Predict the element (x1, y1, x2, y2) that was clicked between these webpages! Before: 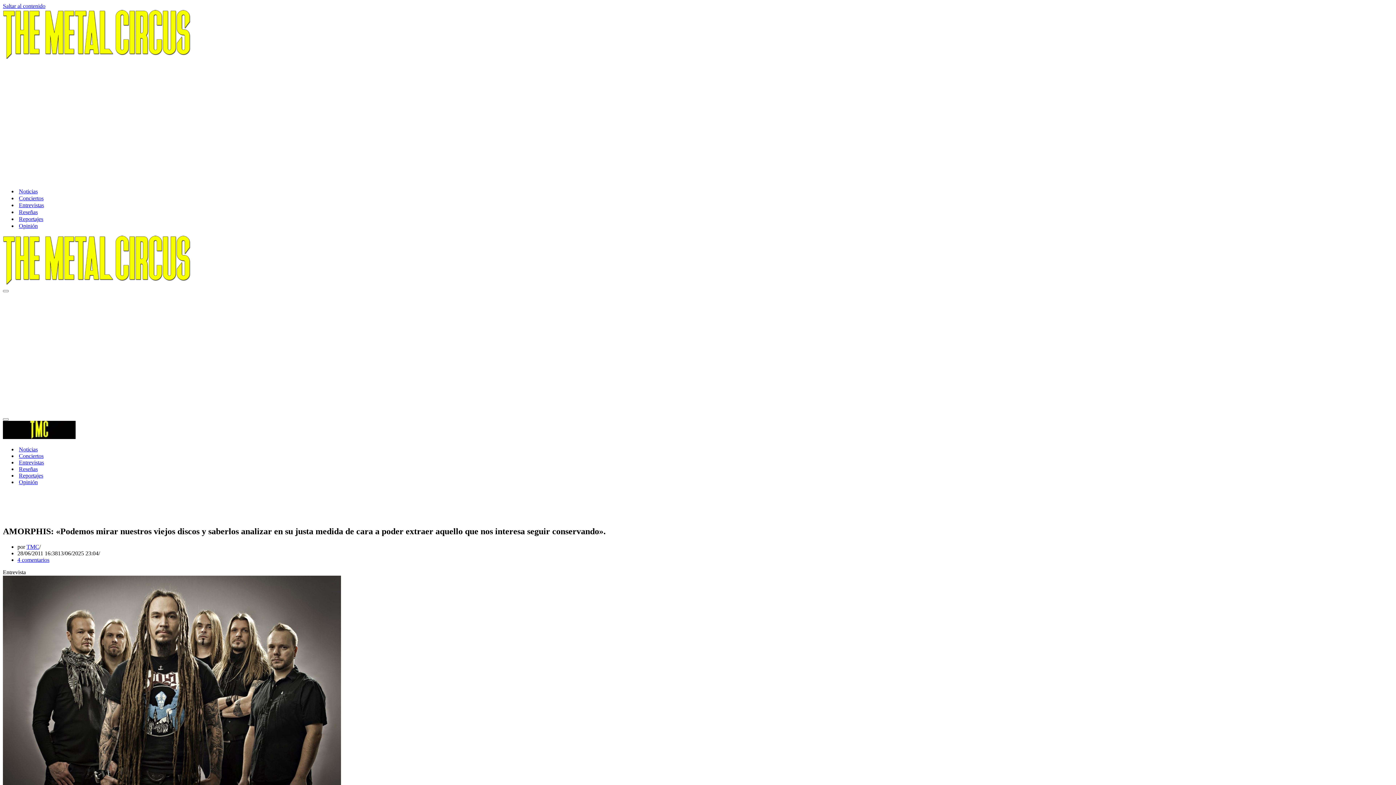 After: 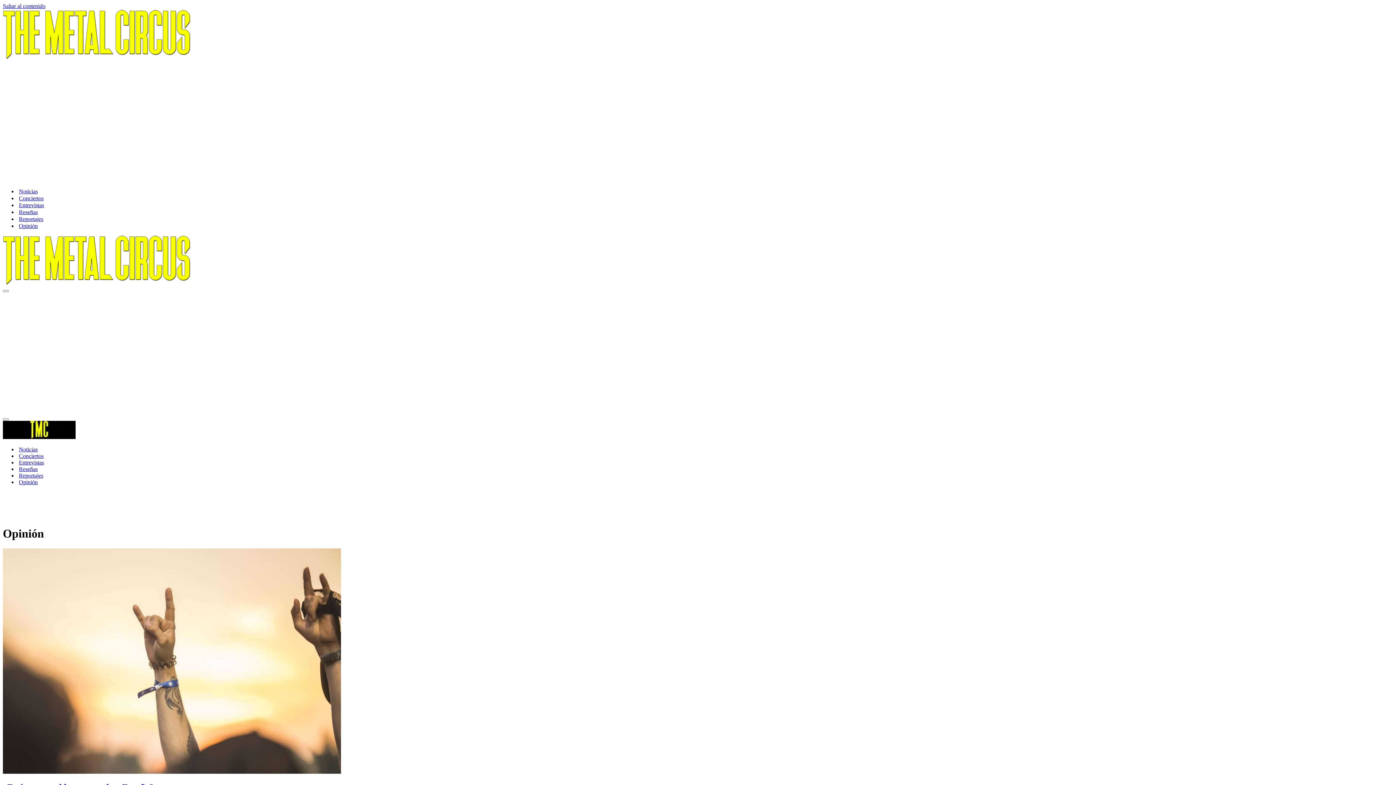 Action: bbox: (18, 222, 37, 229) label: Opinión